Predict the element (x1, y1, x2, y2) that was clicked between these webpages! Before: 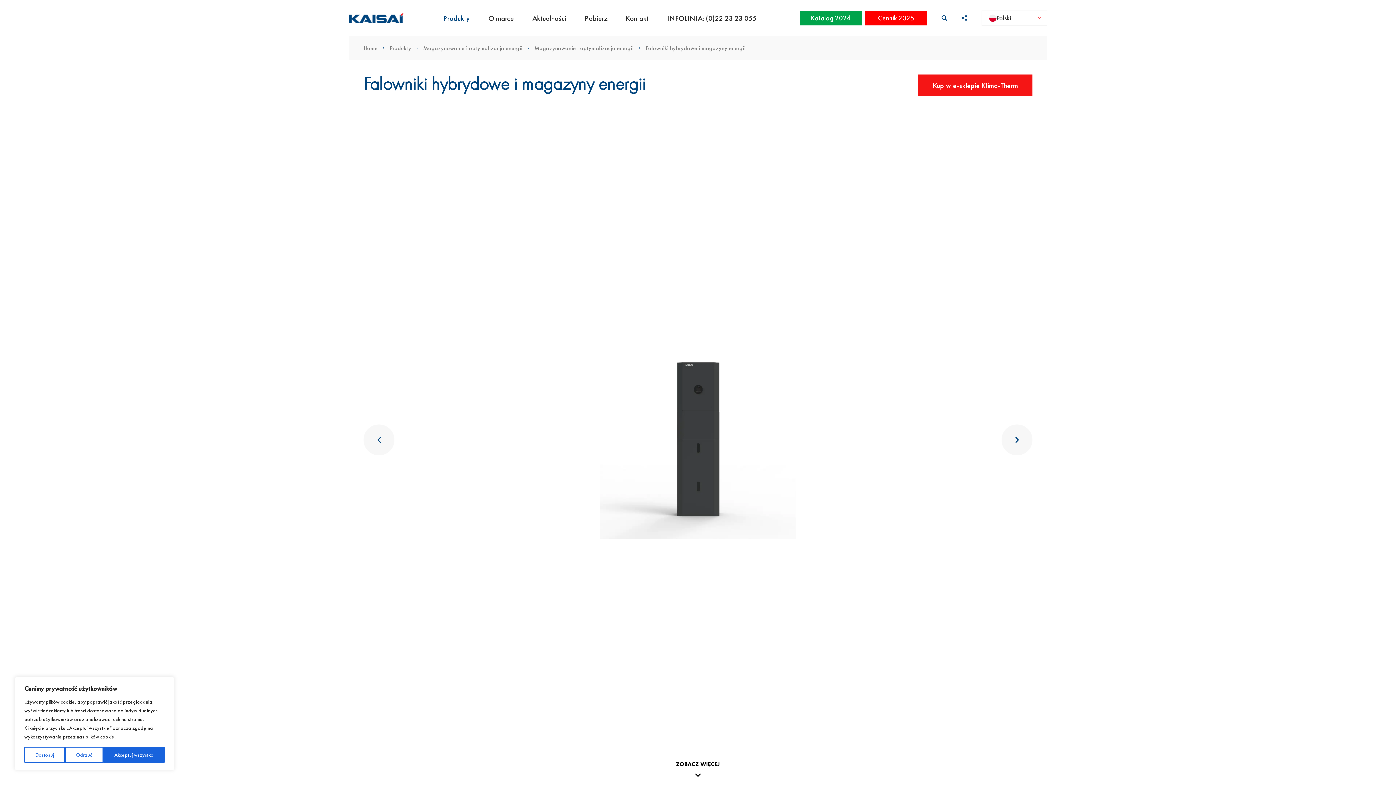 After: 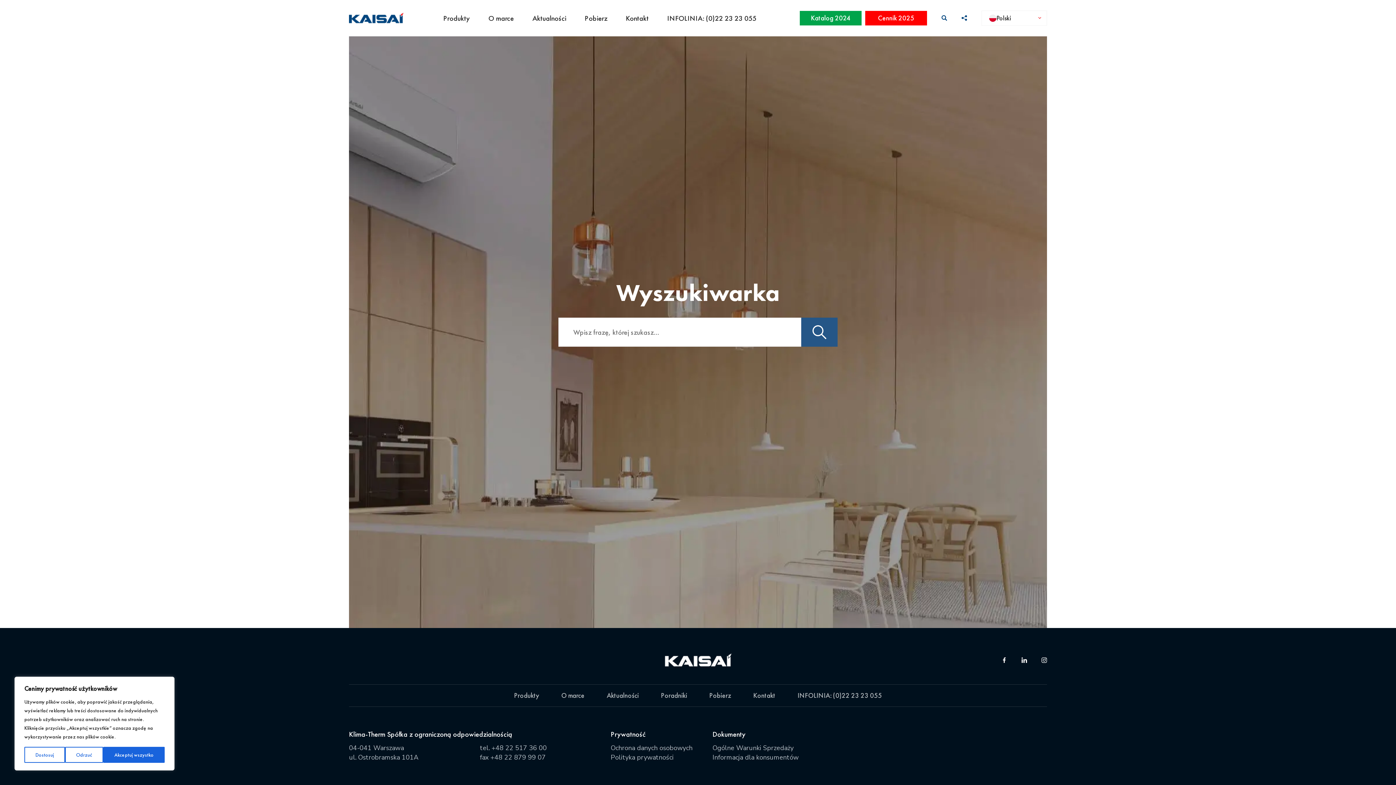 Action: bbox: (941, 15, 947, 20)